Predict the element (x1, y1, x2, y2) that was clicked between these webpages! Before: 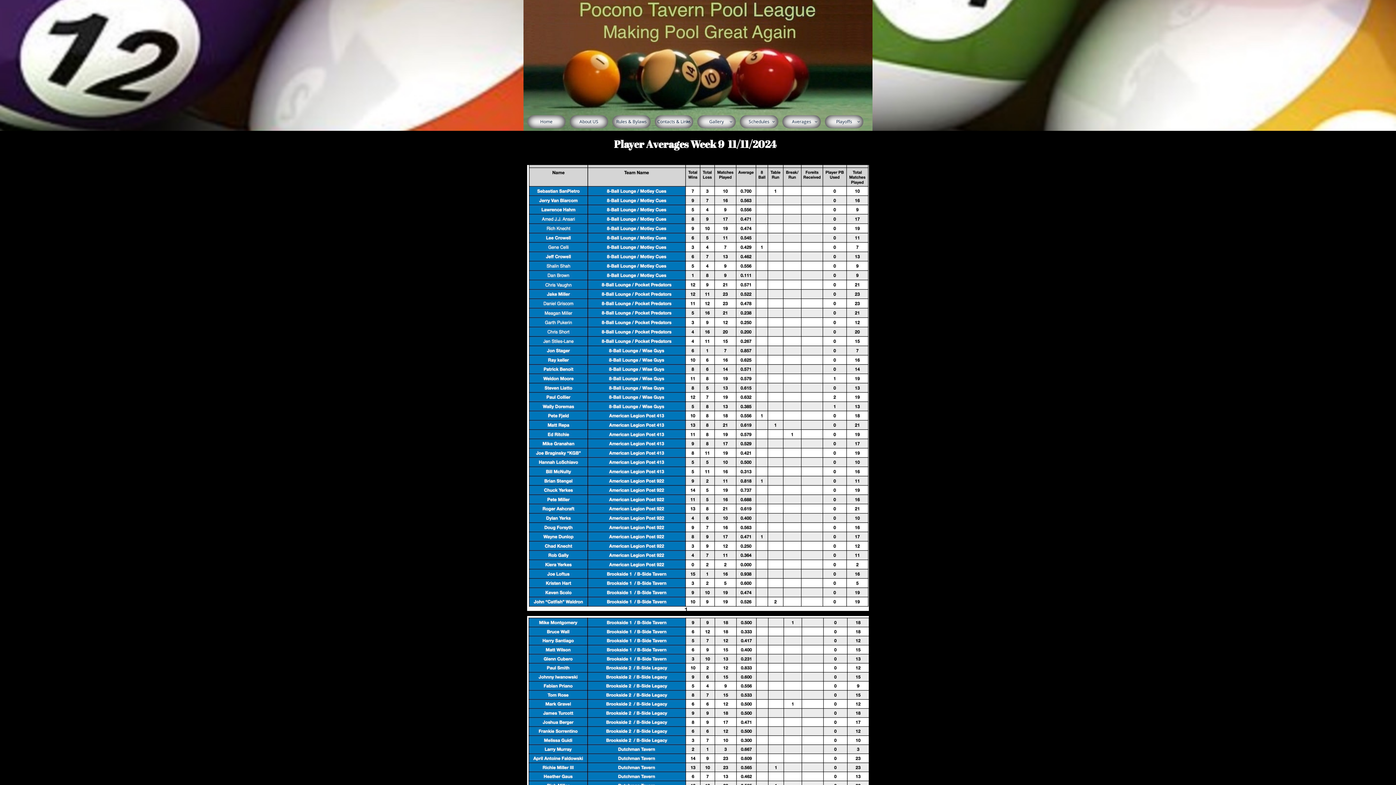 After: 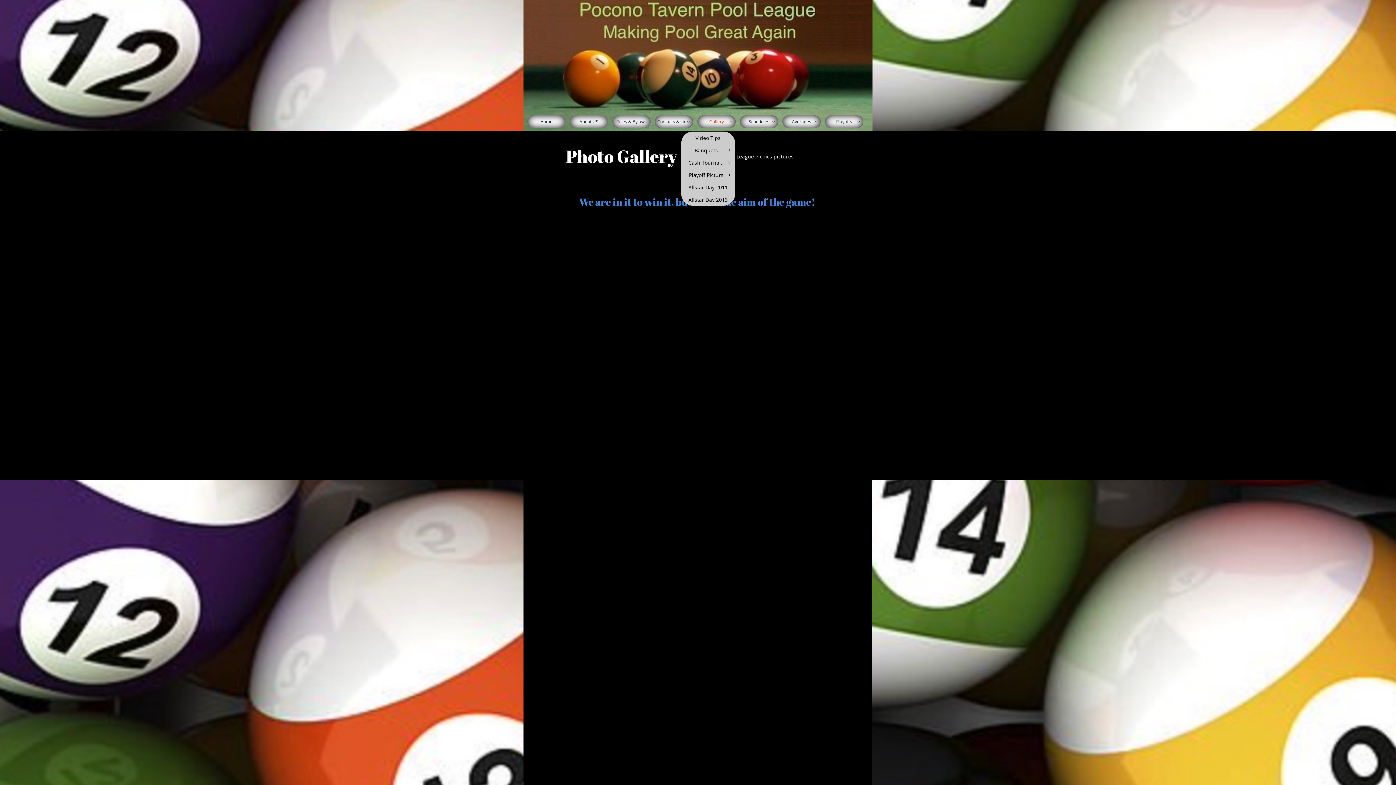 Action: bbox: (697, 115, 736, 128) label: Gallery